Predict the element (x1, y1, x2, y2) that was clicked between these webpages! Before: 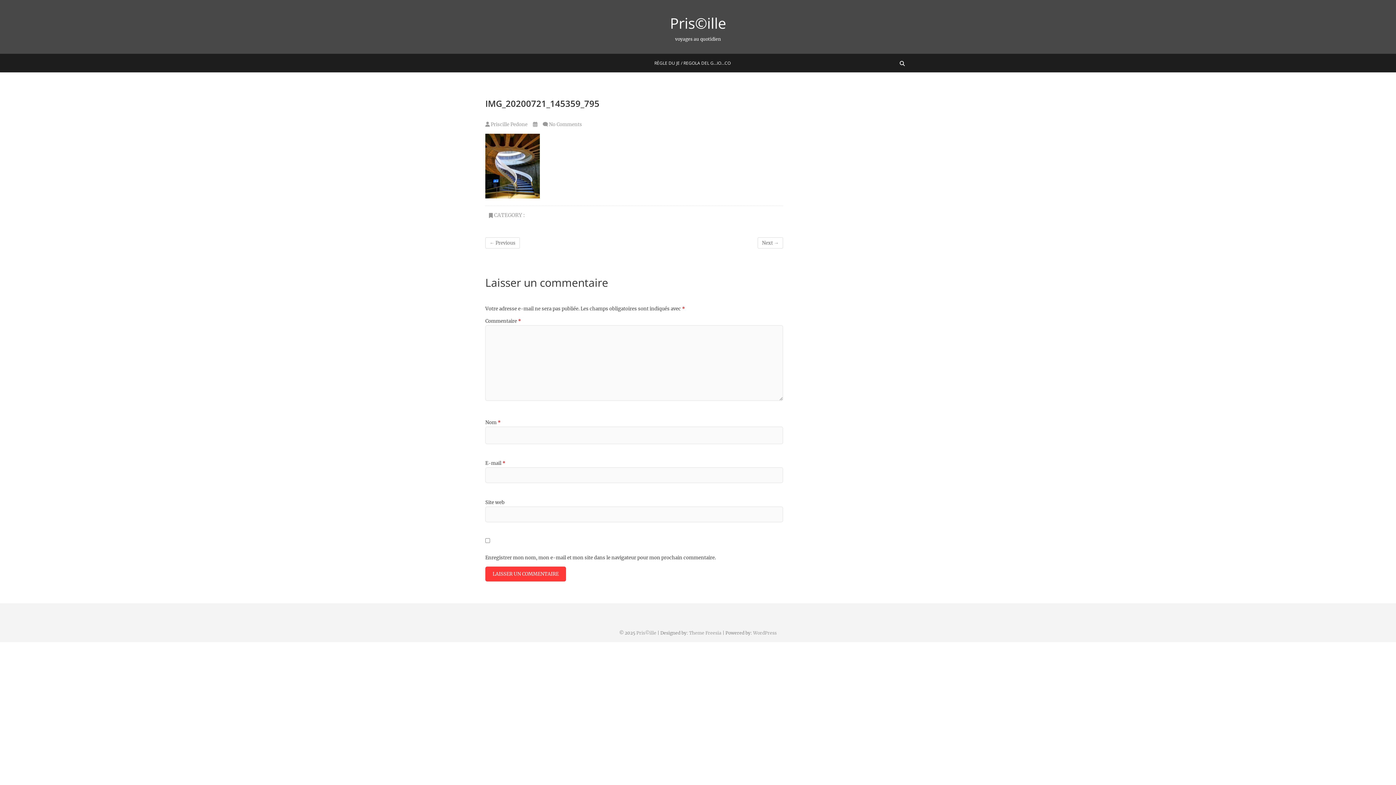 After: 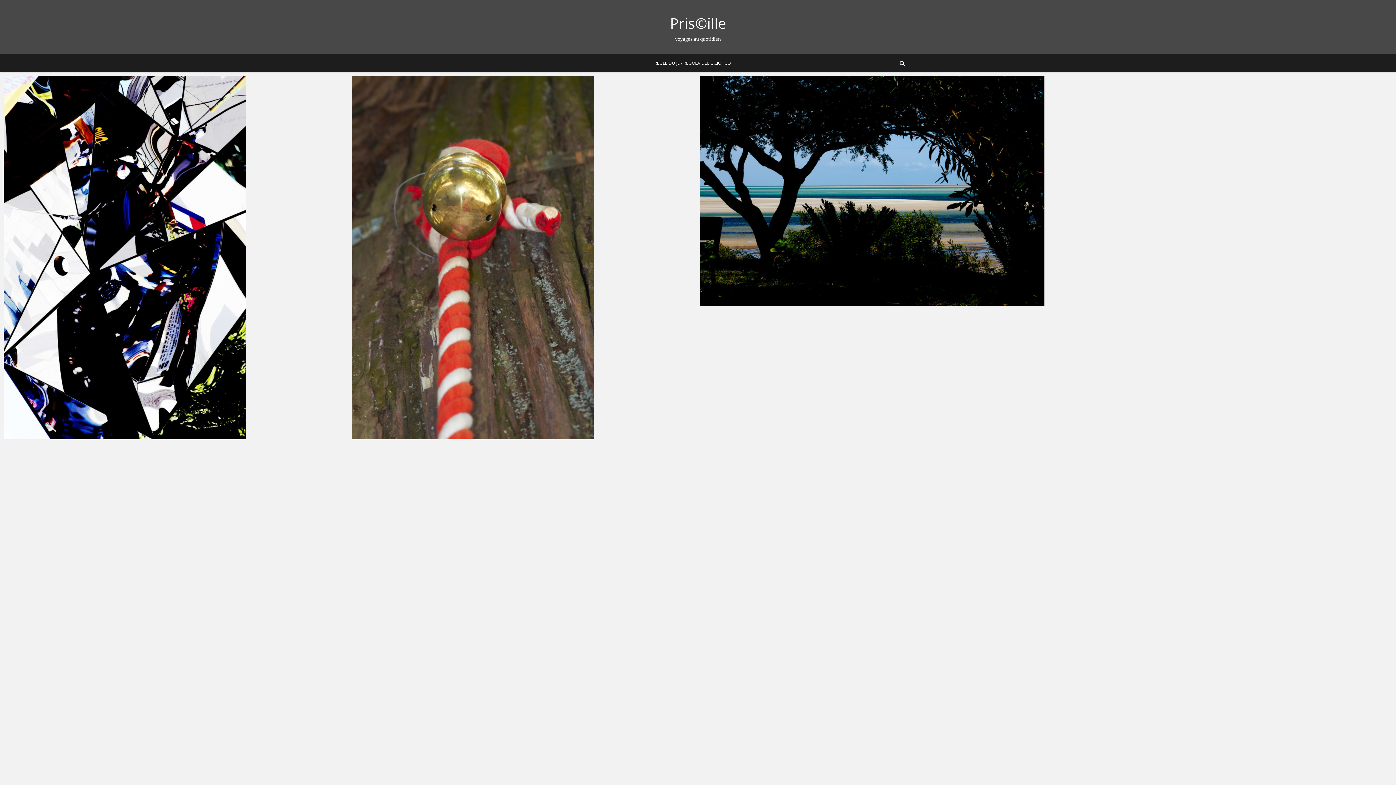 Action: label: Pris©ille bbox: (613, 14, 783, 32)